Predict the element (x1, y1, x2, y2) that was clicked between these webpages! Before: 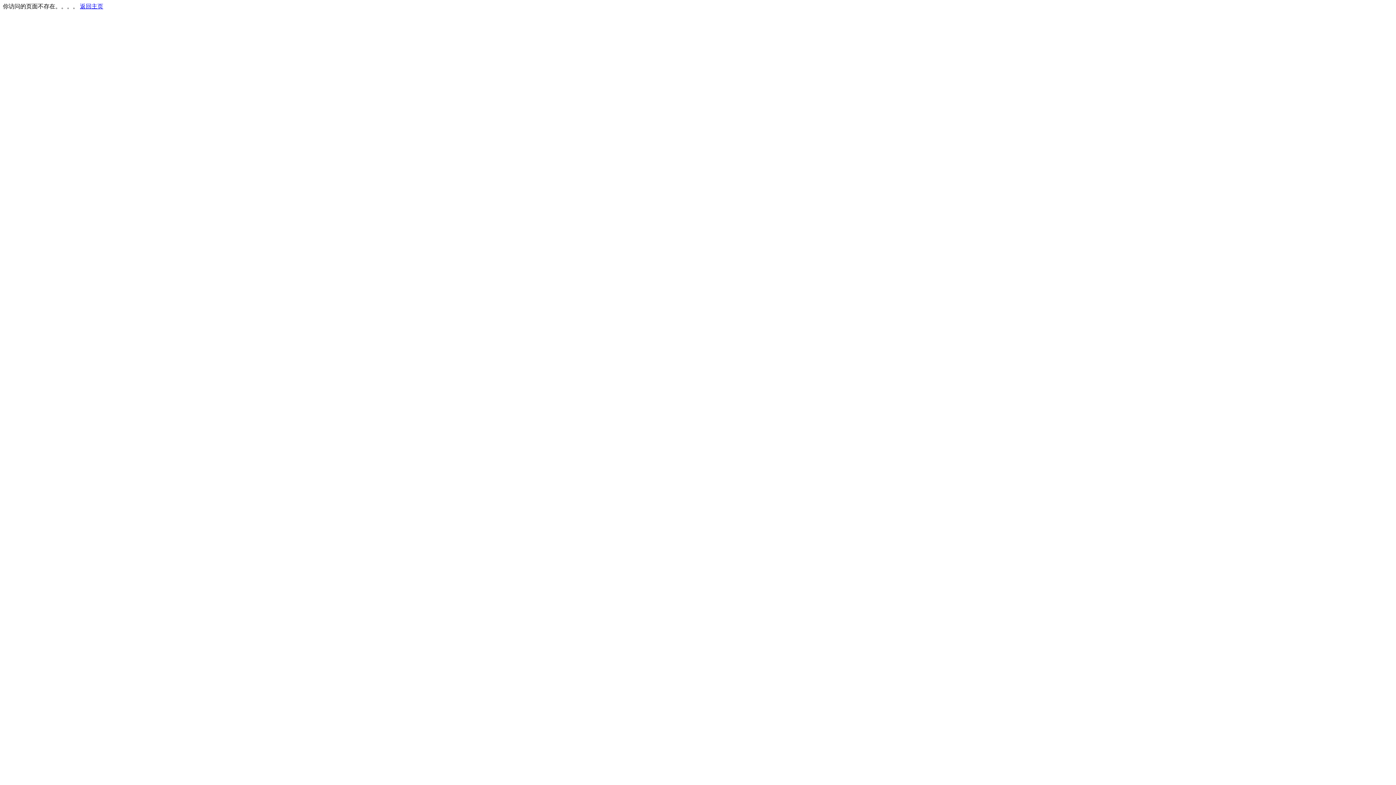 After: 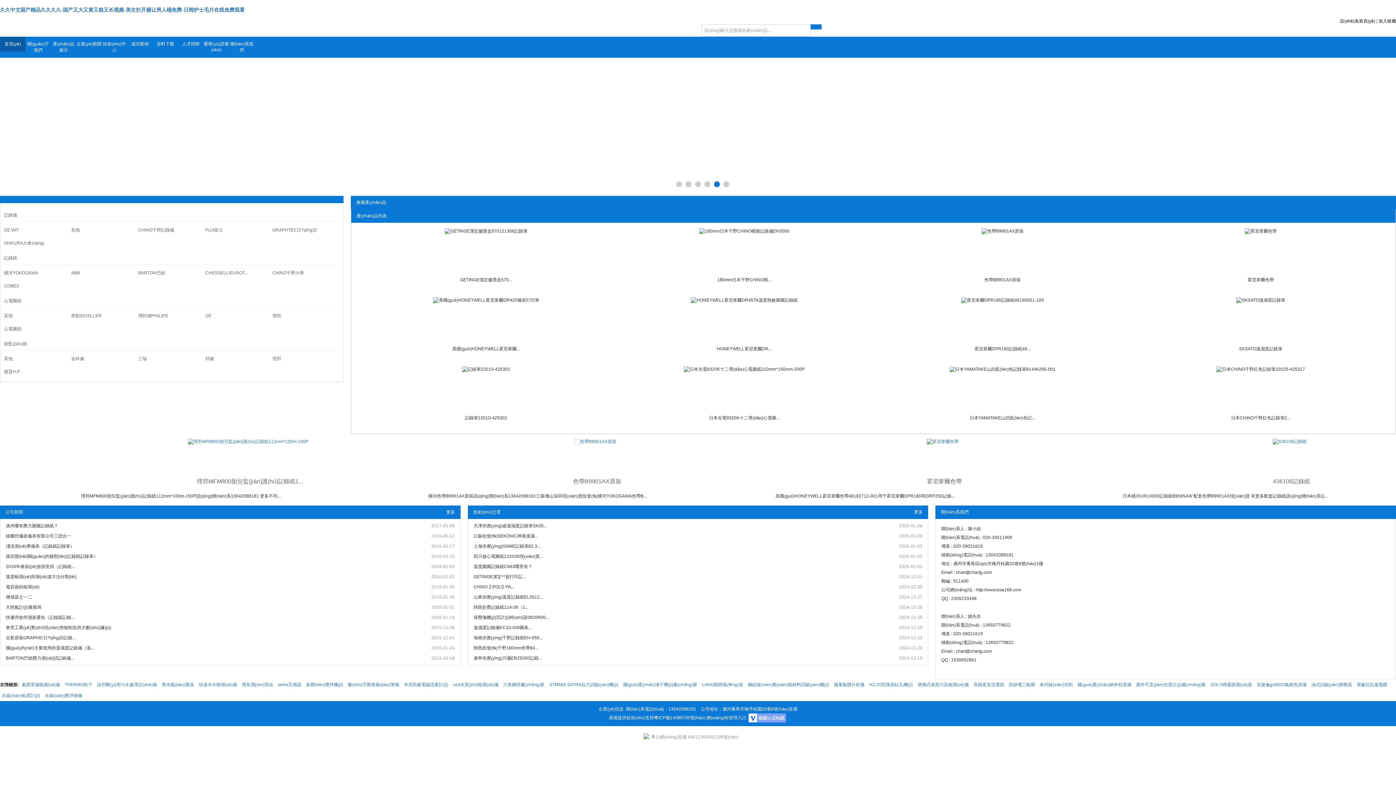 Action: bbox: (80, 3, 103, 9) label: 返回主页